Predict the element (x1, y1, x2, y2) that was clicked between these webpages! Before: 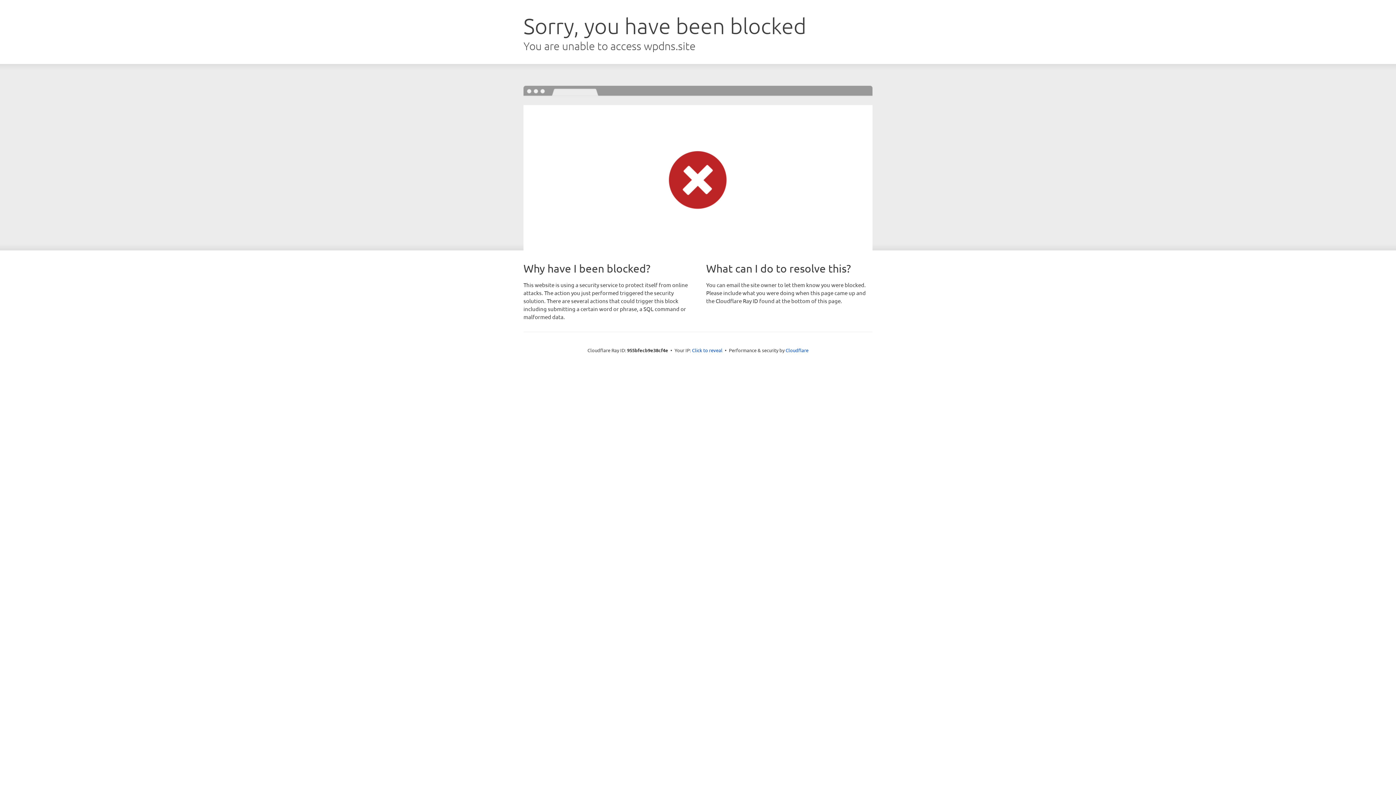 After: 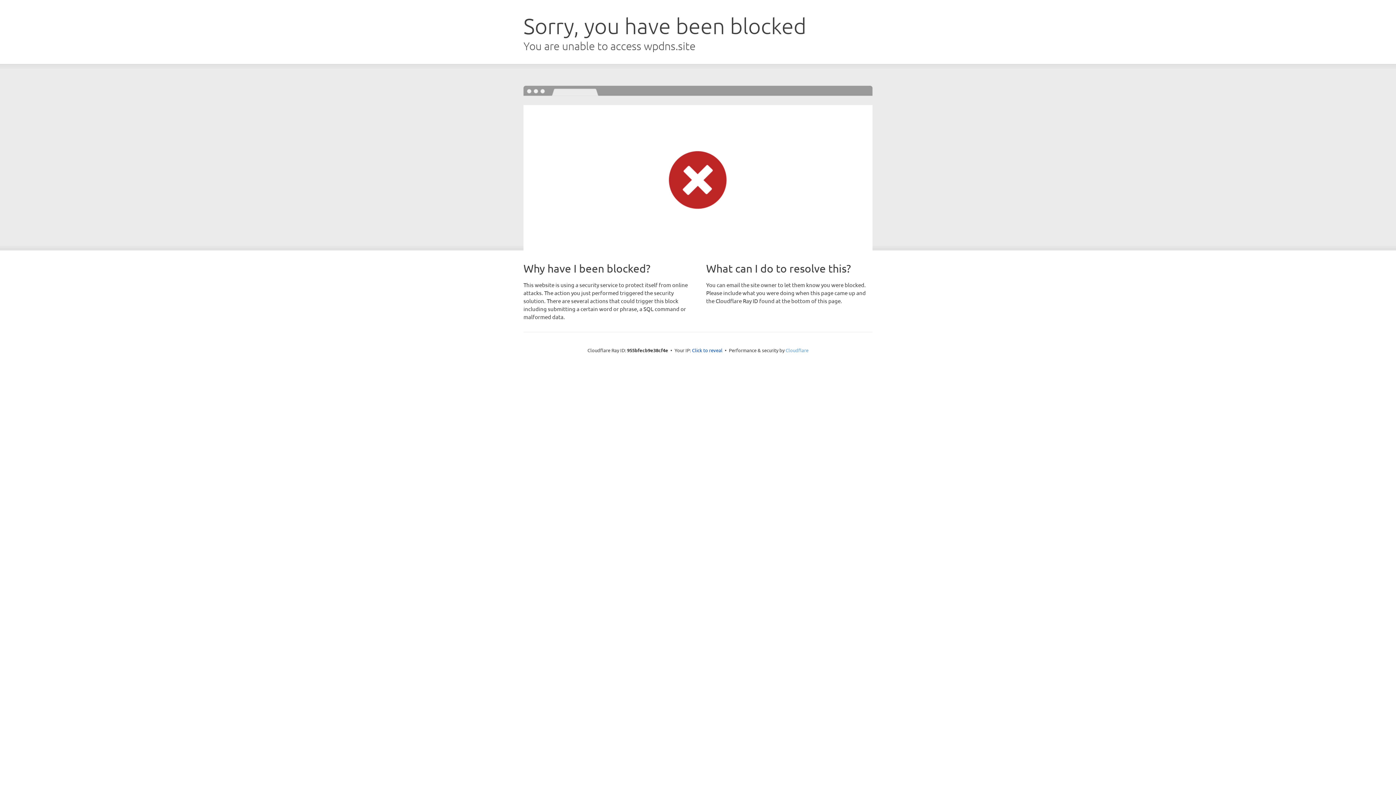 Action: label: Cloudflare bbox: (785, 347, 808, 353)